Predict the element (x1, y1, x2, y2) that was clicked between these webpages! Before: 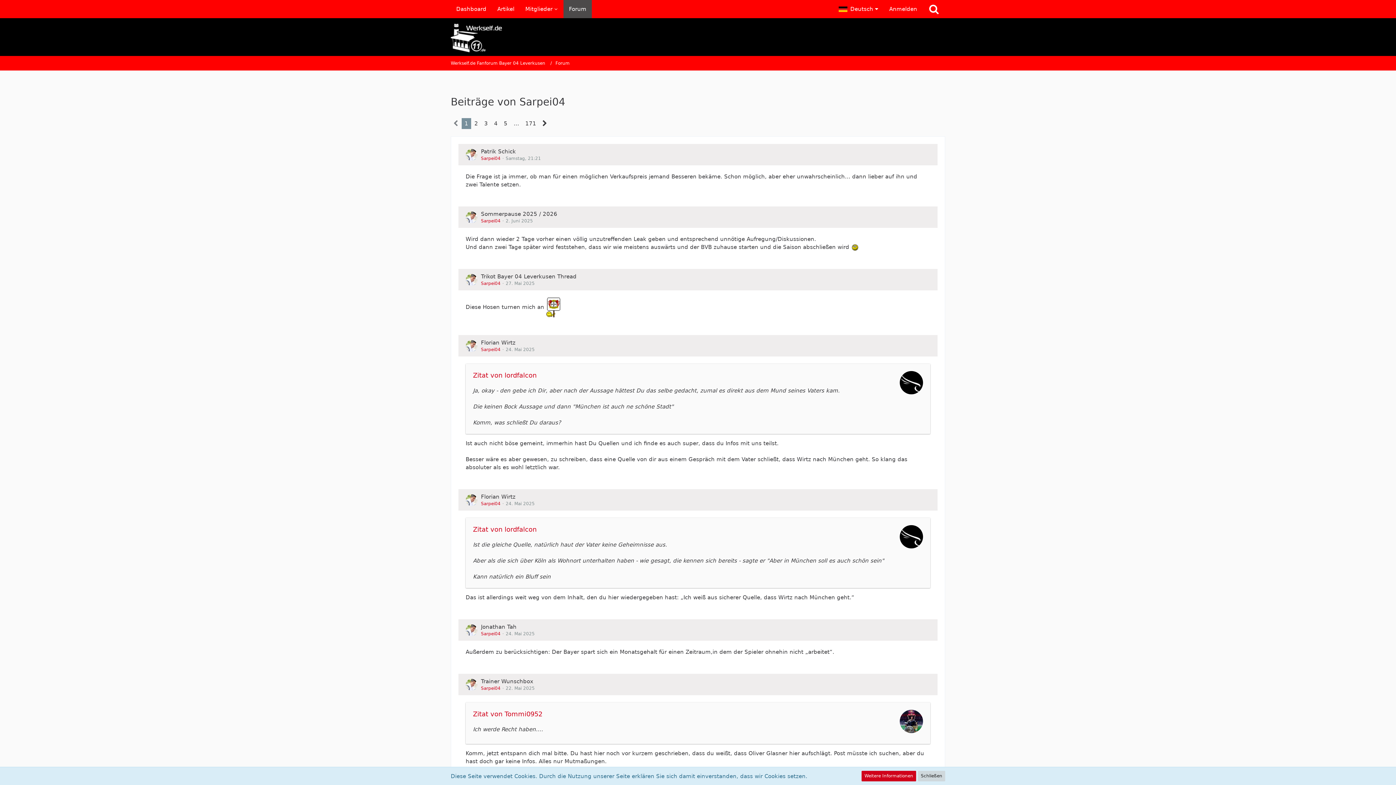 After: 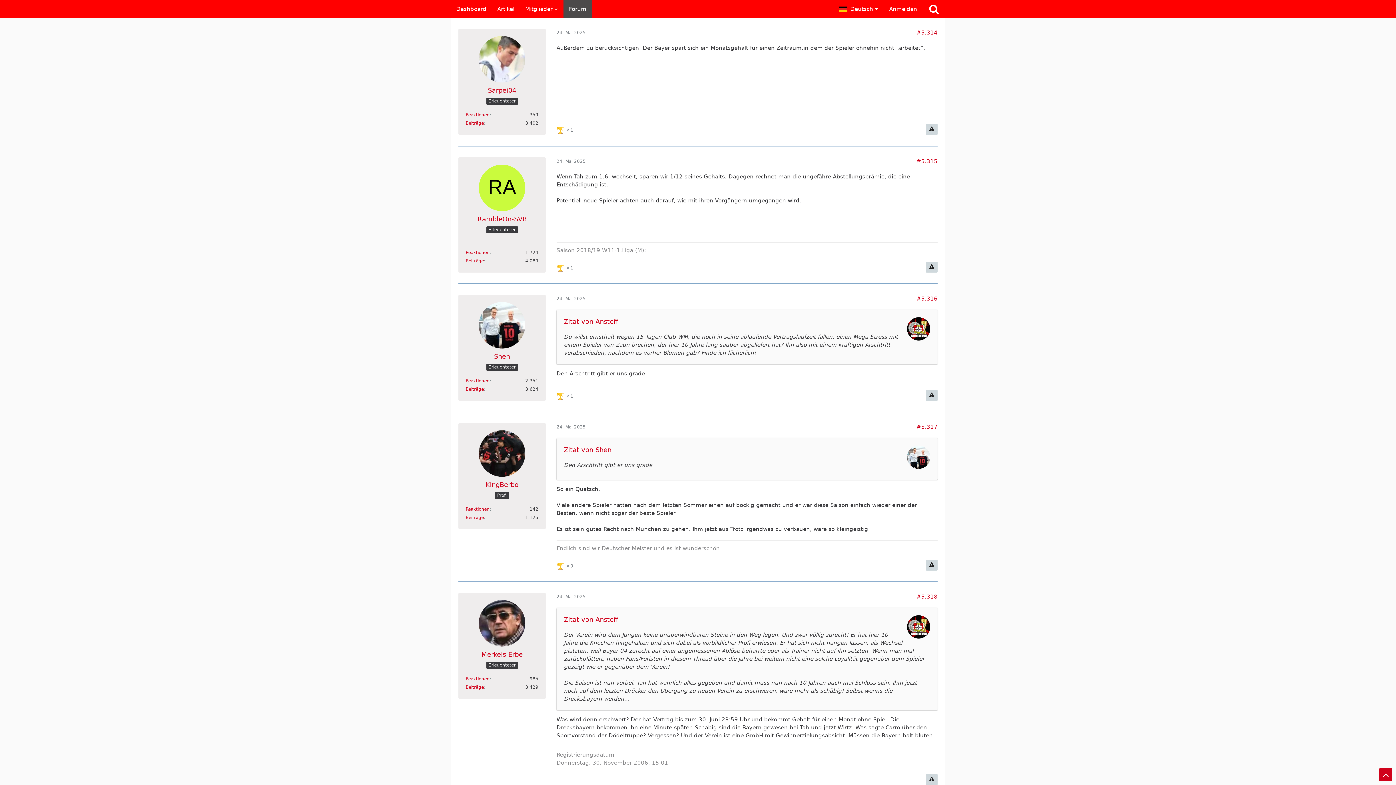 Action: bbox: (505, 631, 534, 636) label: 24. Mai 2025